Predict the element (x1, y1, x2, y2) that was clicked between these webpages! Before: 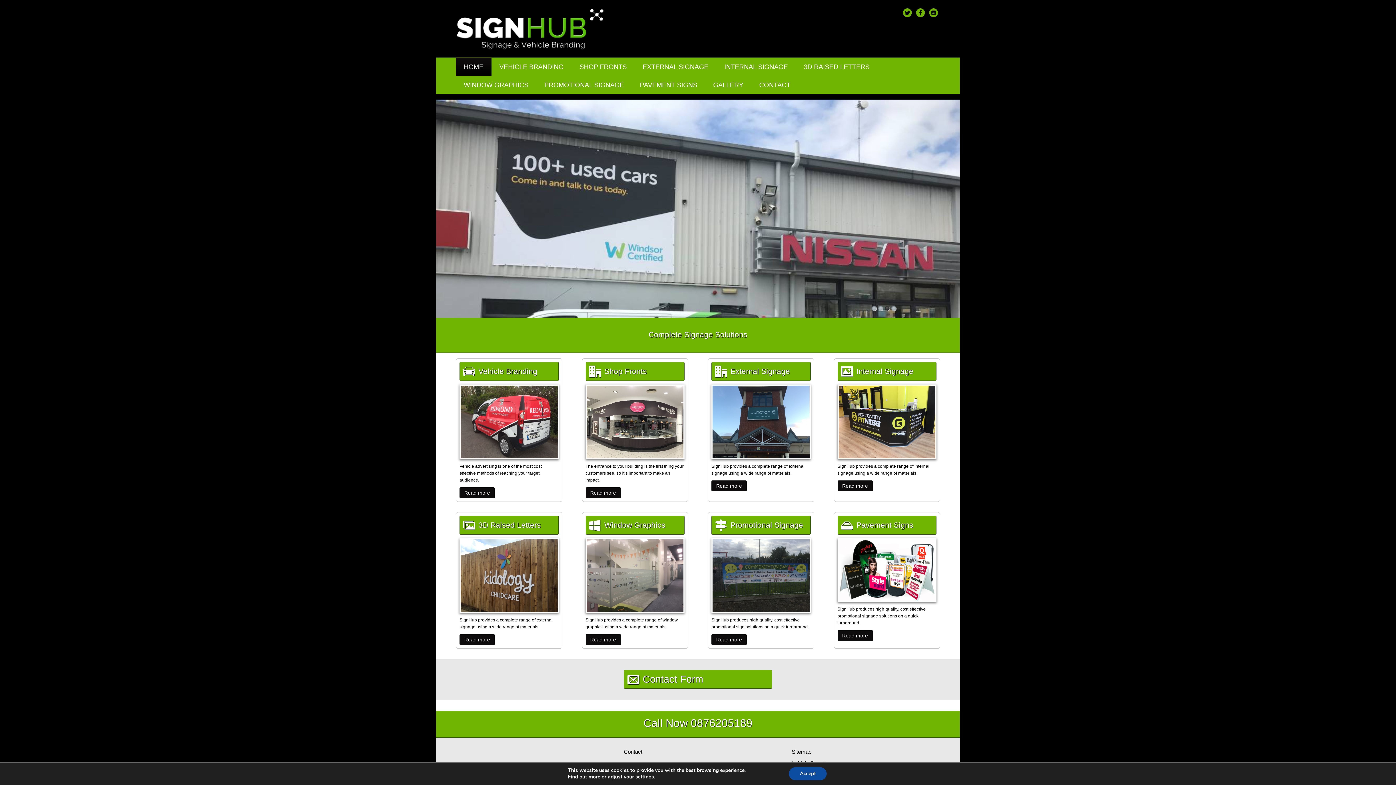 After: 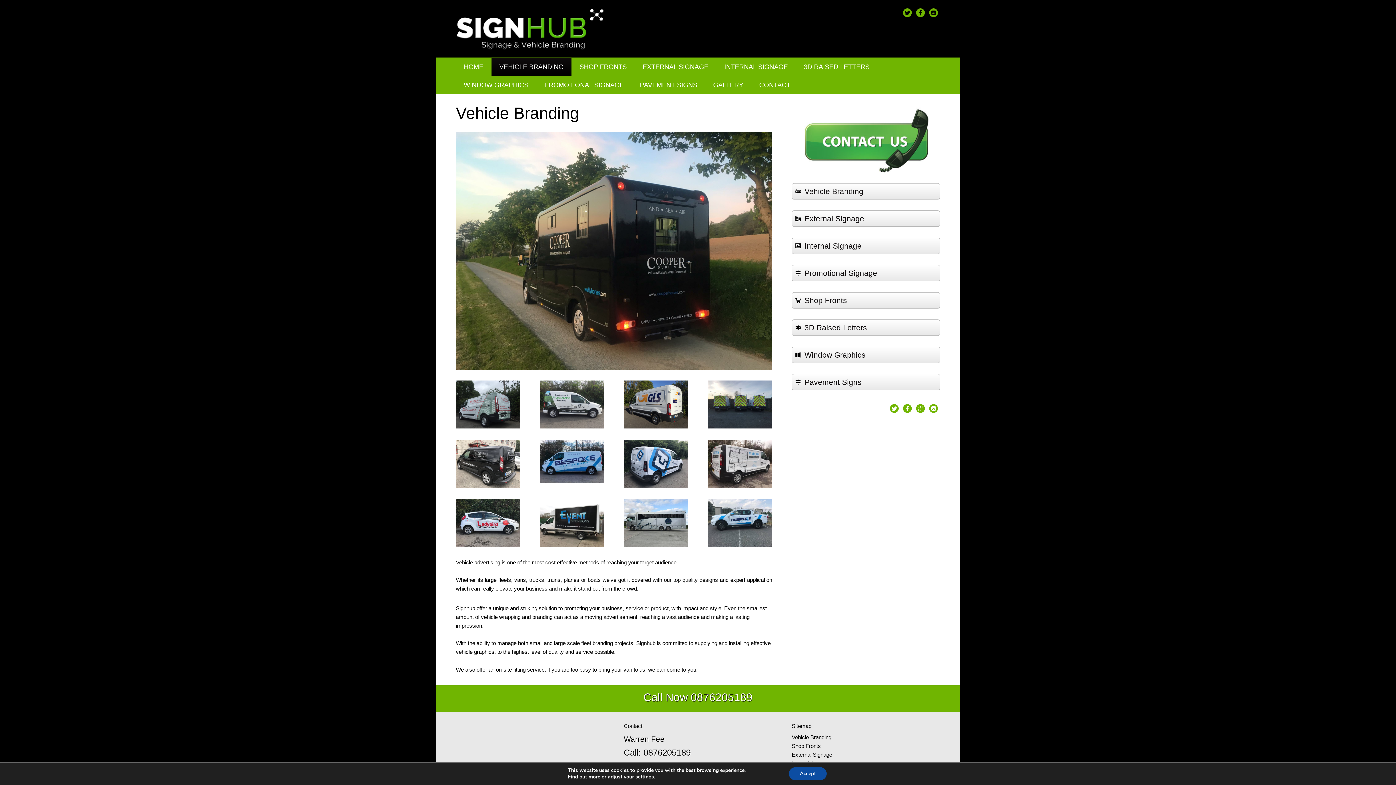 Action: label: VEHICLE BRANDING bbox: (491, 57, 571, 76)